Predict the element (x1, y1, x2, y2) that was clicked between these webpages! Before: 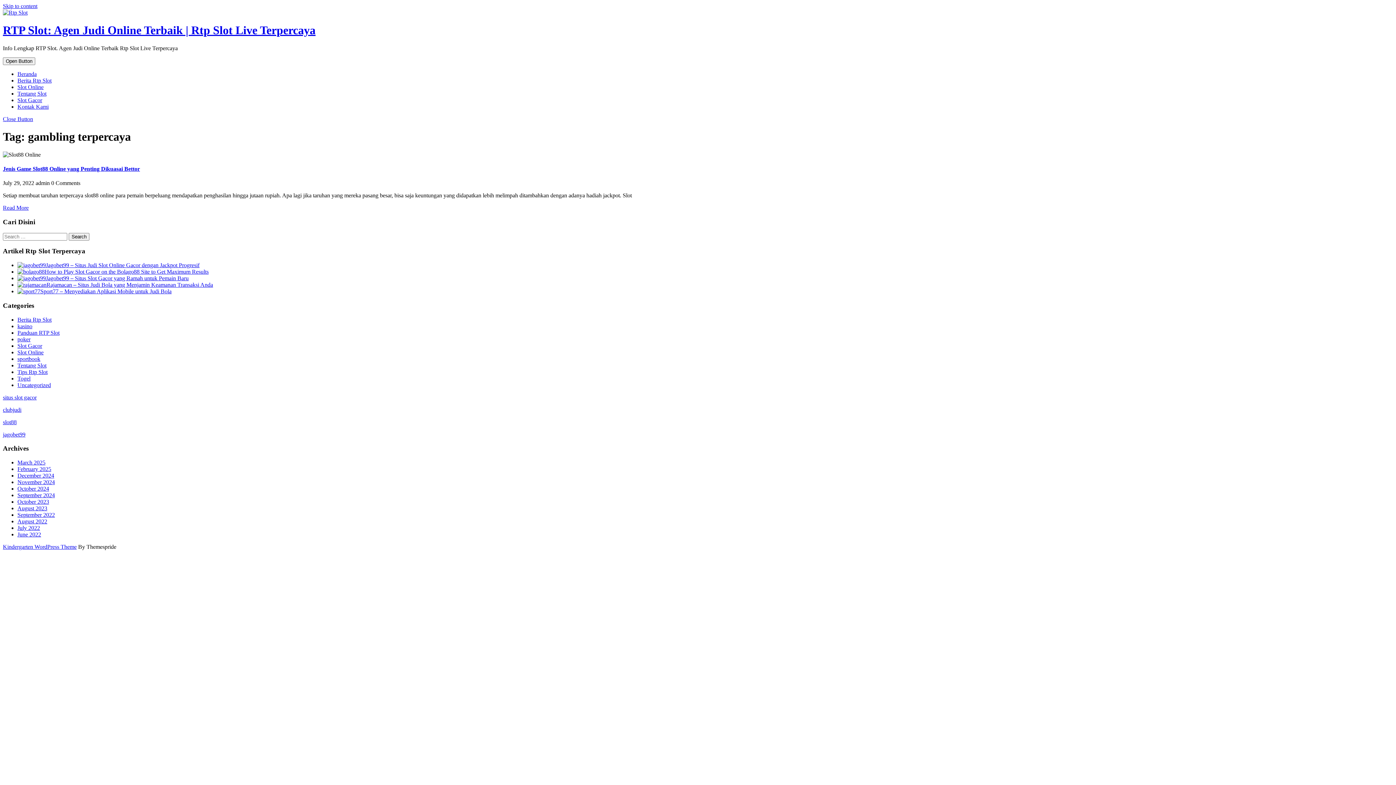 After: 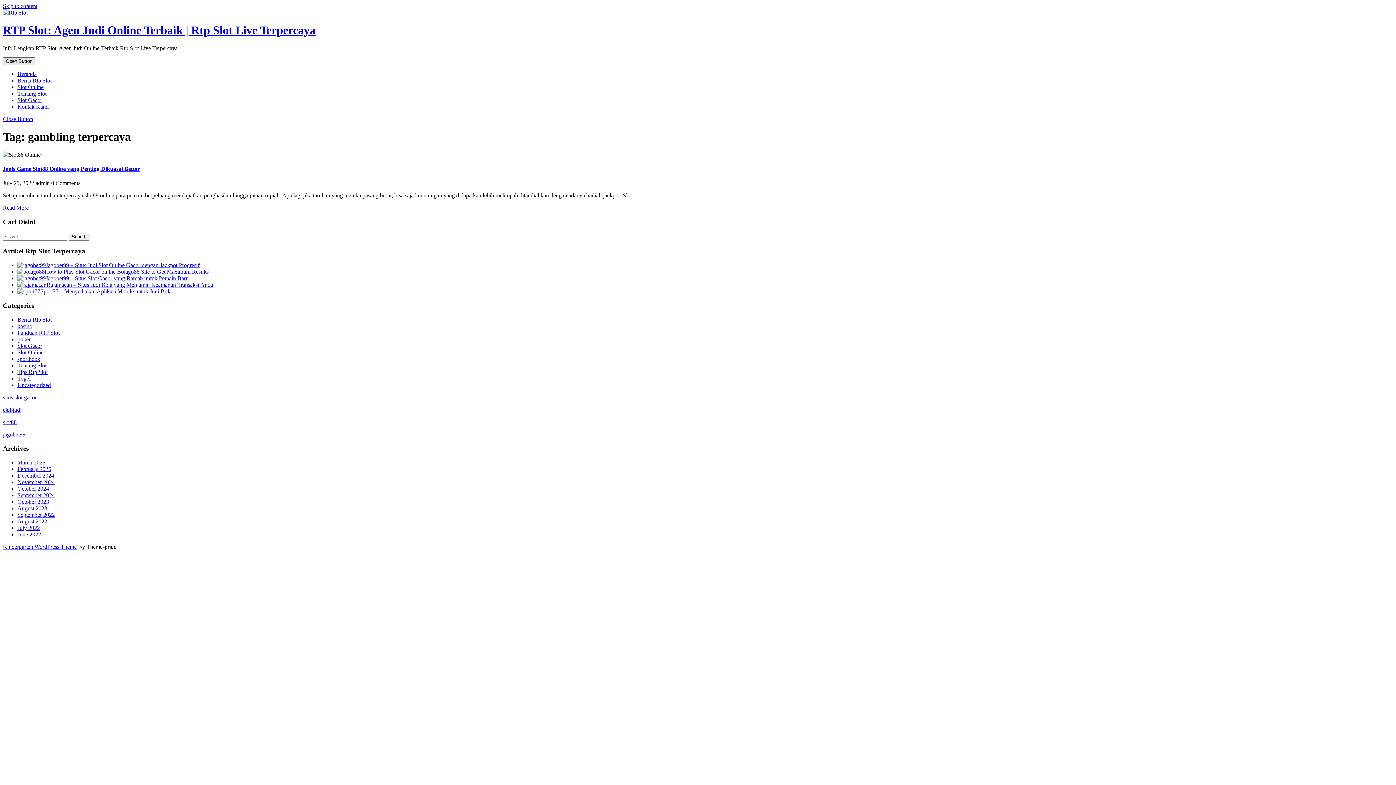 Action: bbox: (2, 57, 35, 65) label: Open Button